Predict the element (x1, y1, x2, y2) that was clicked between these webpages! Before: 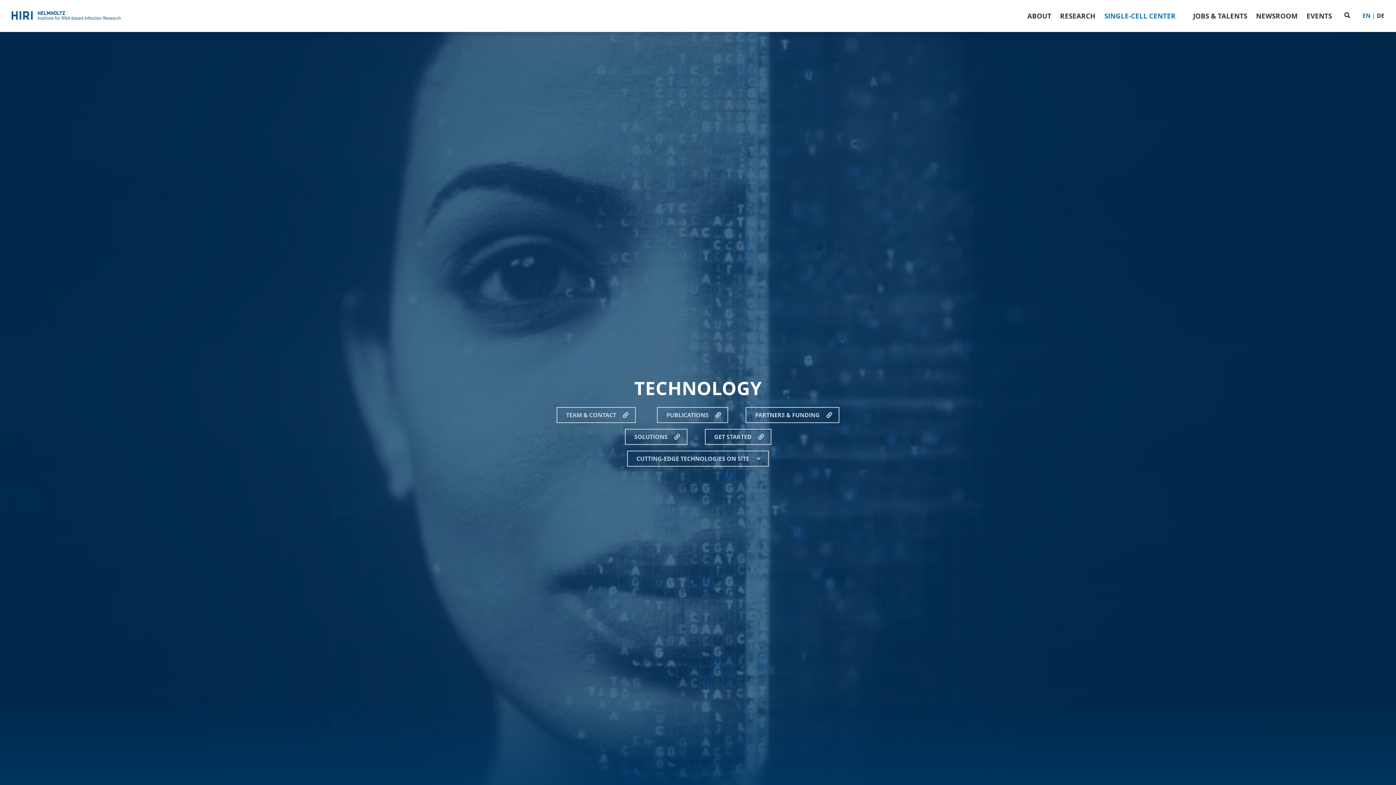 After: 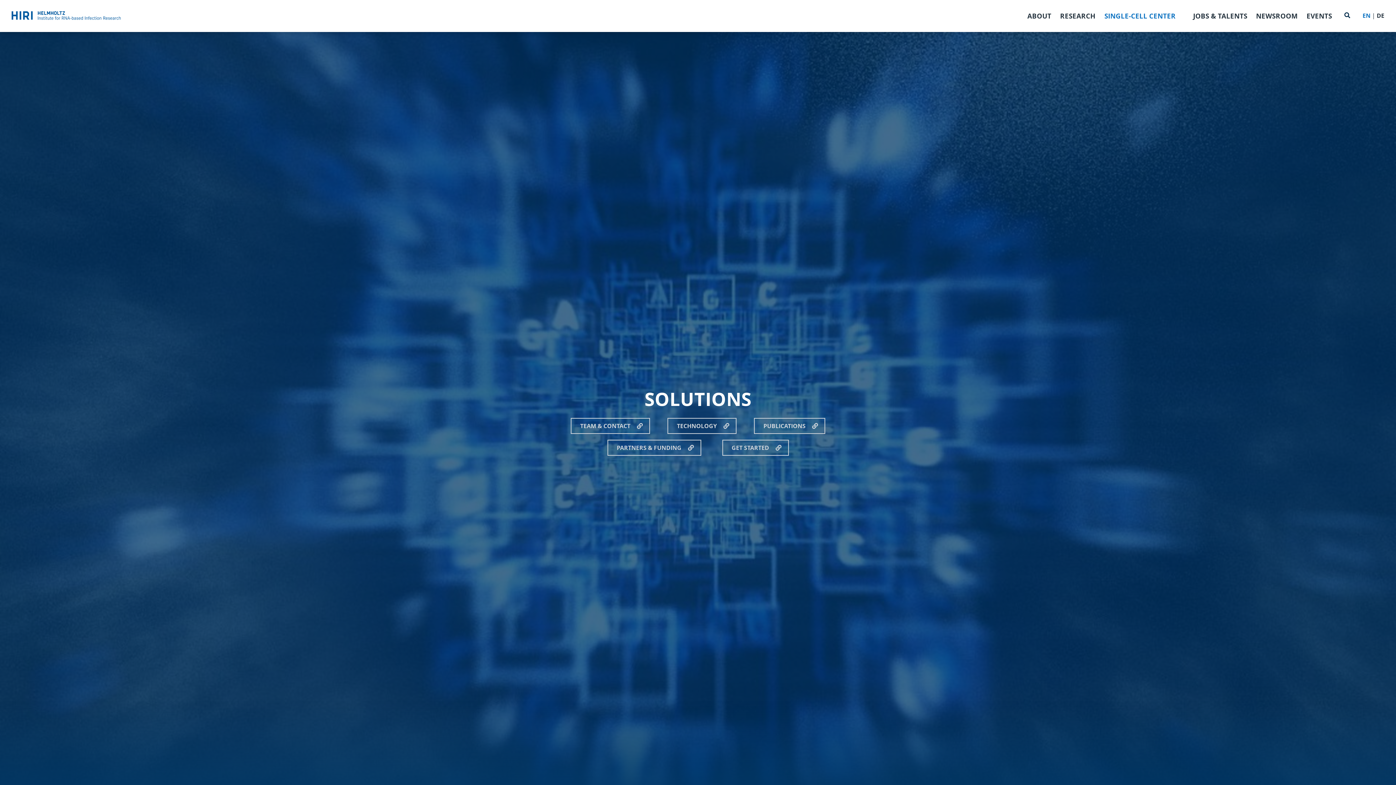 Action: bbox: (624, 429, 687, 445) label: SOLUTIONS